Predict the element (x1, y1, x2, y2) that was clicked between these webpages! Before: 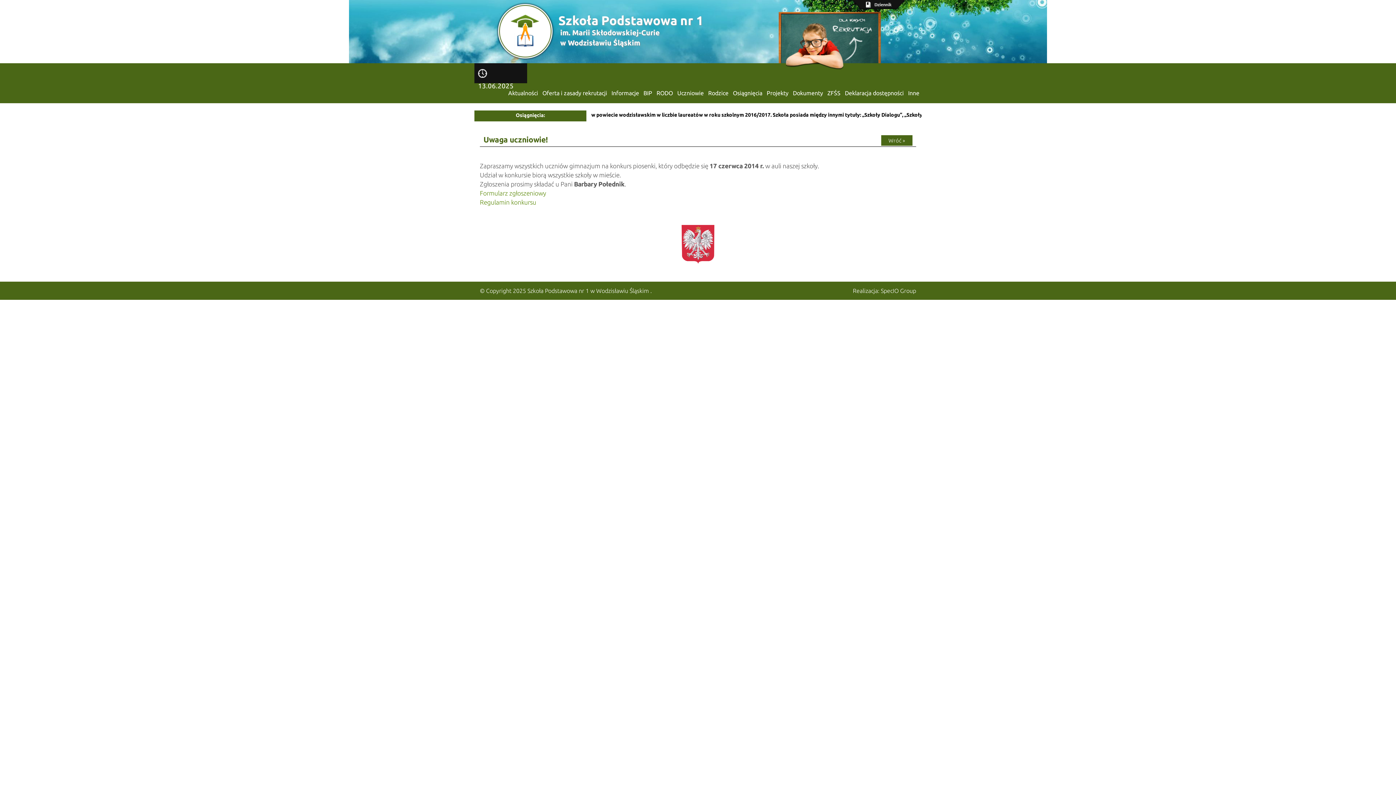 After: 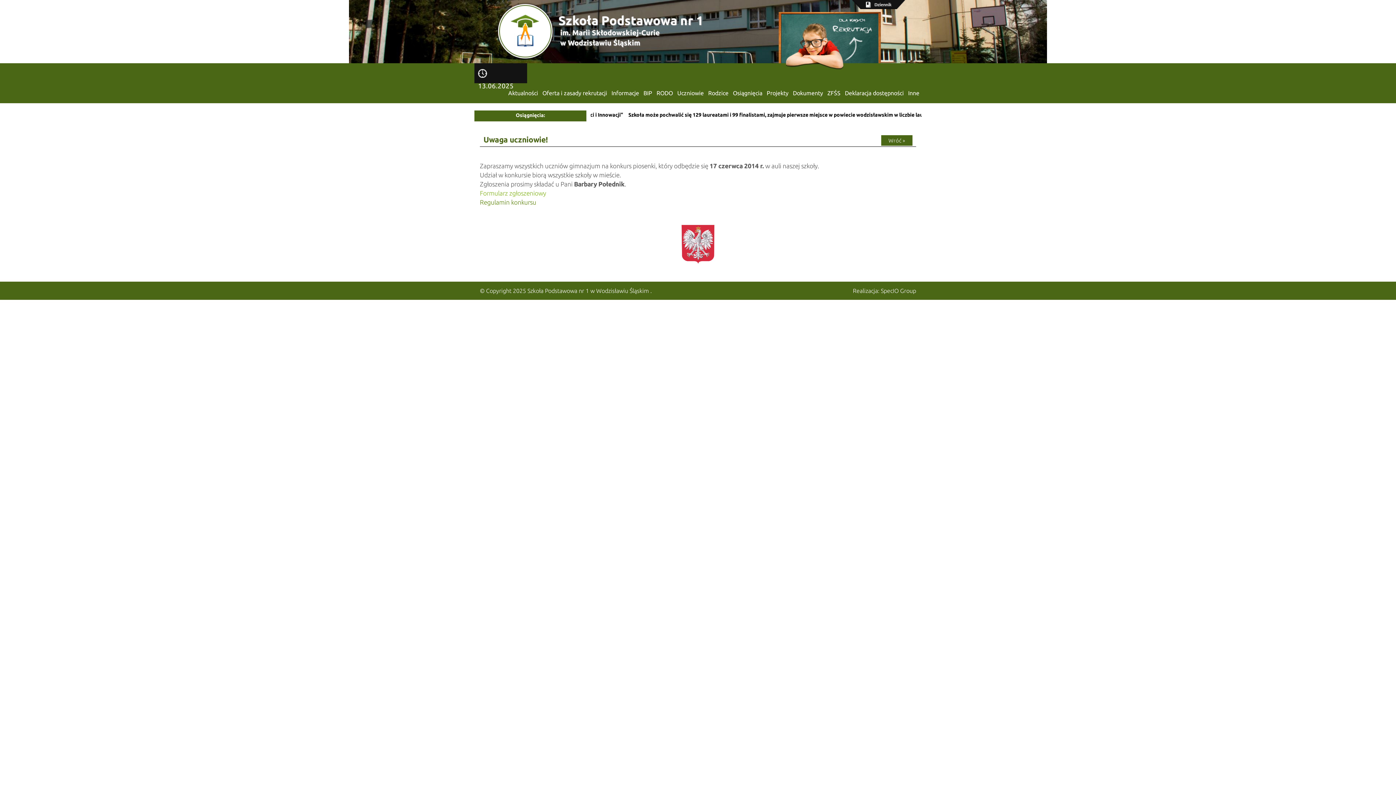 Action: bbox: (480, 189, 546, 196) label: Formularz zgłoszeniowy